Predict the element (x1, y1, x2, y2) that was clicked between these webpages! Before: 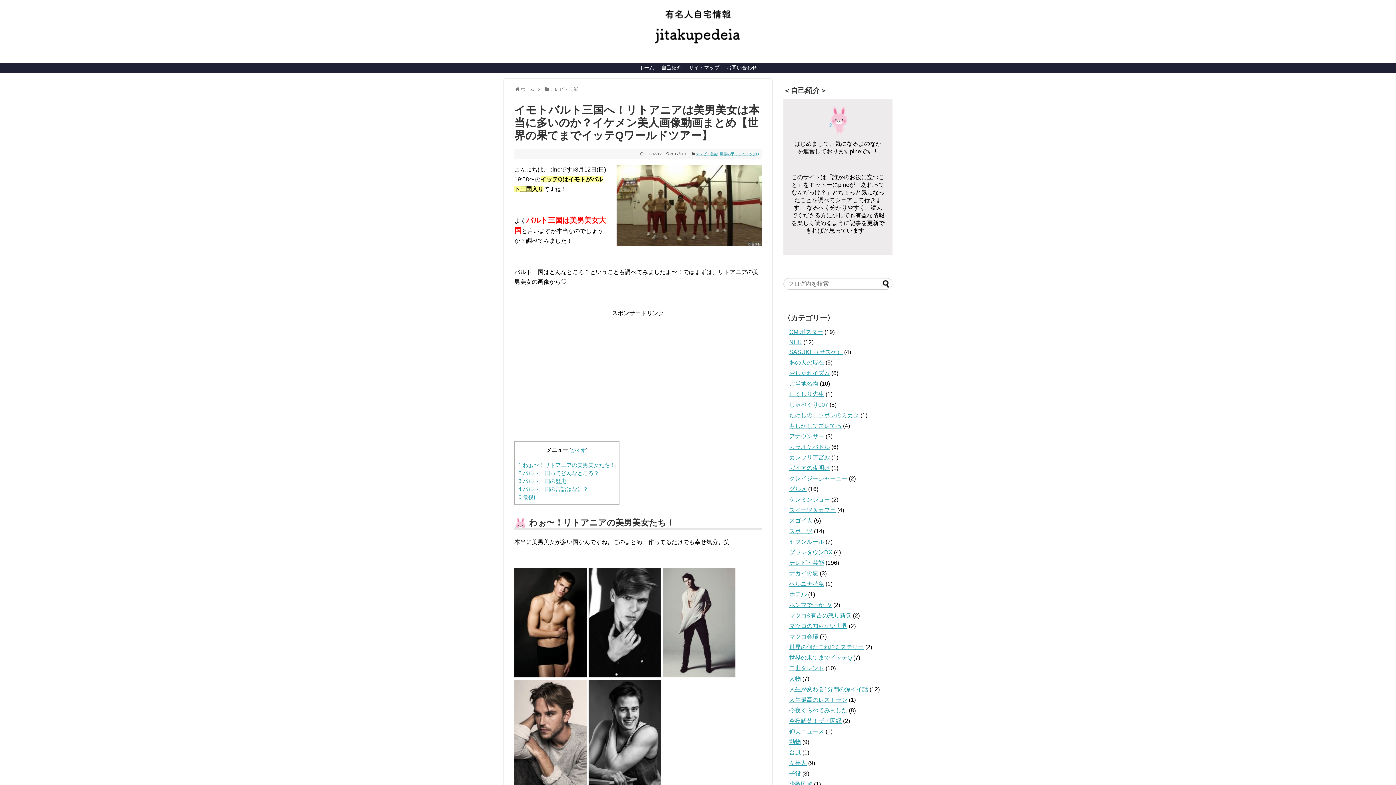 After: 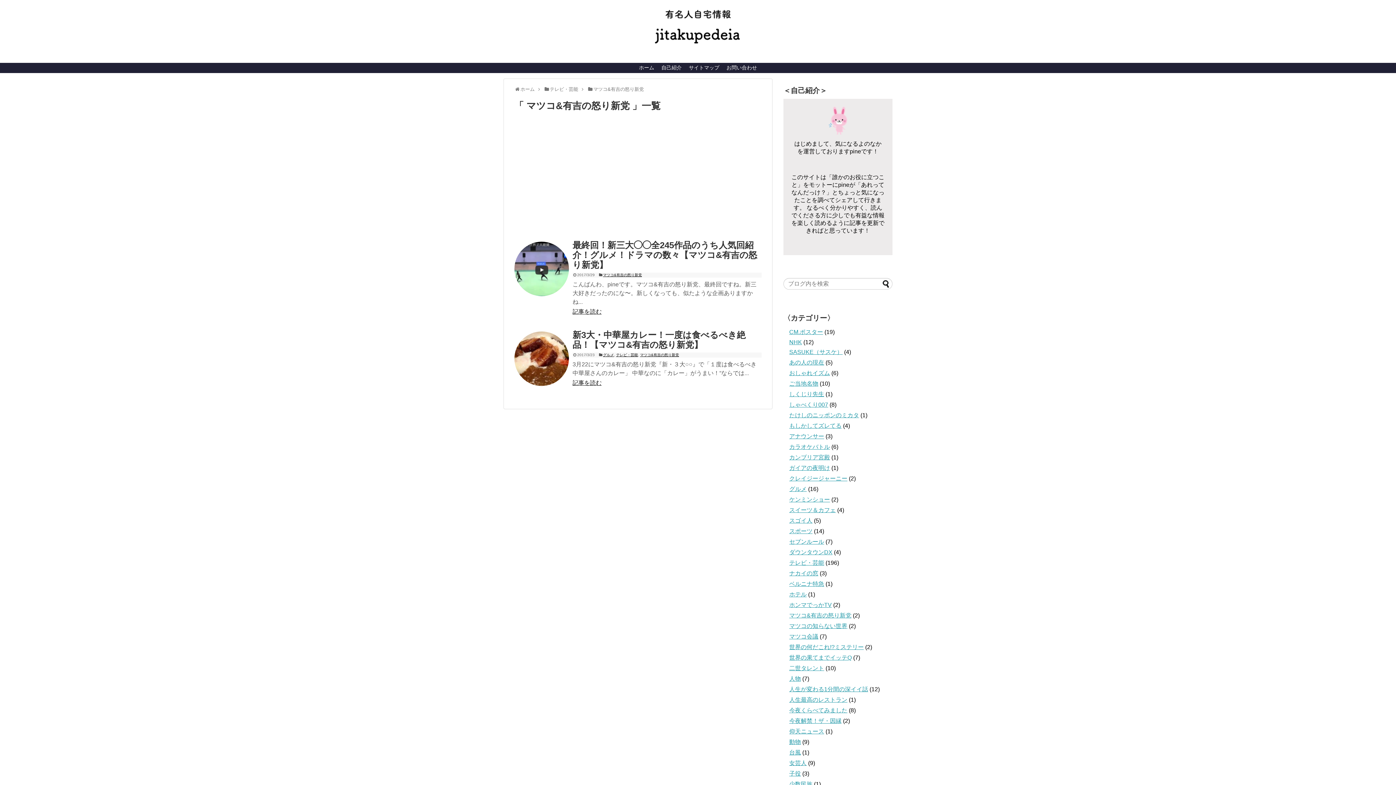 Action: label: マツコ&有吉の怒り新党 bbox: (789, 612, 851, 619)